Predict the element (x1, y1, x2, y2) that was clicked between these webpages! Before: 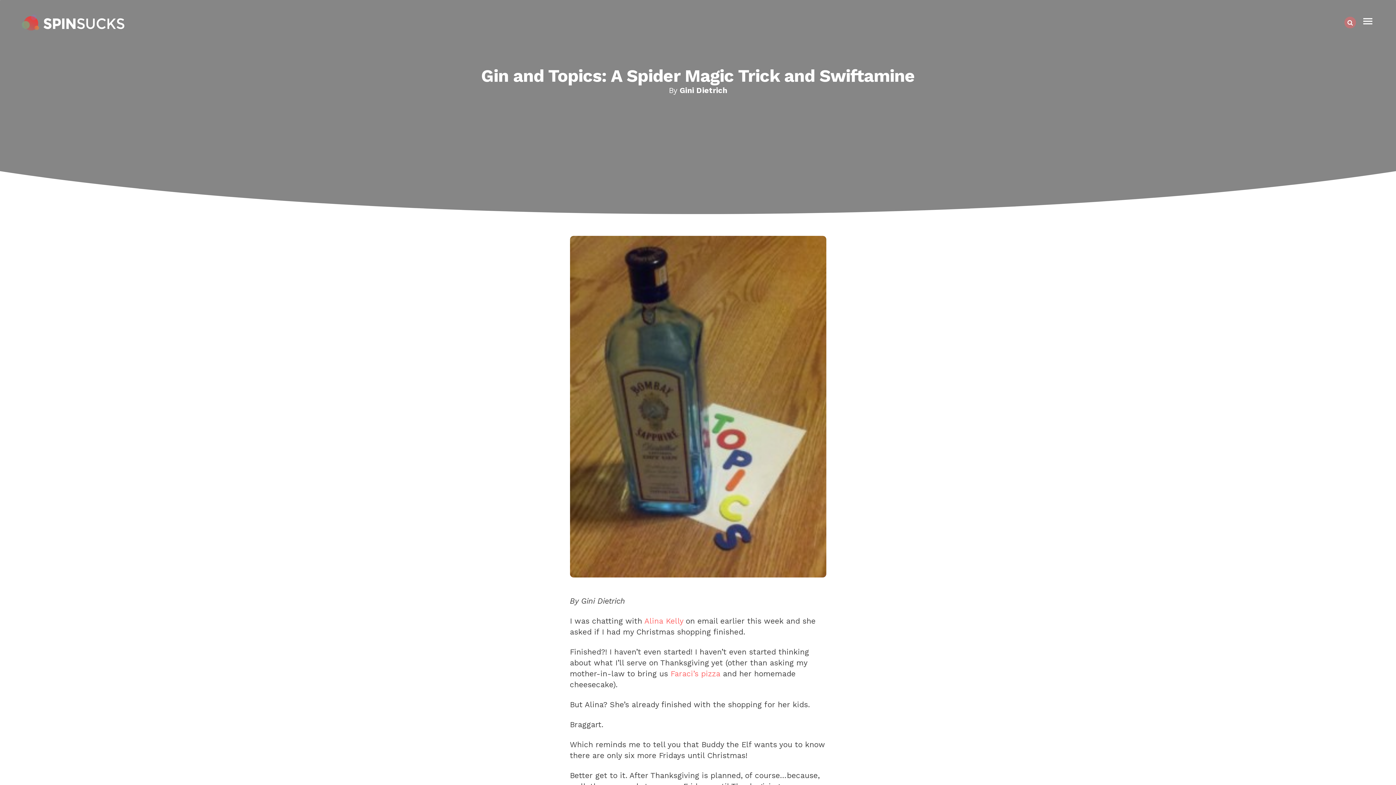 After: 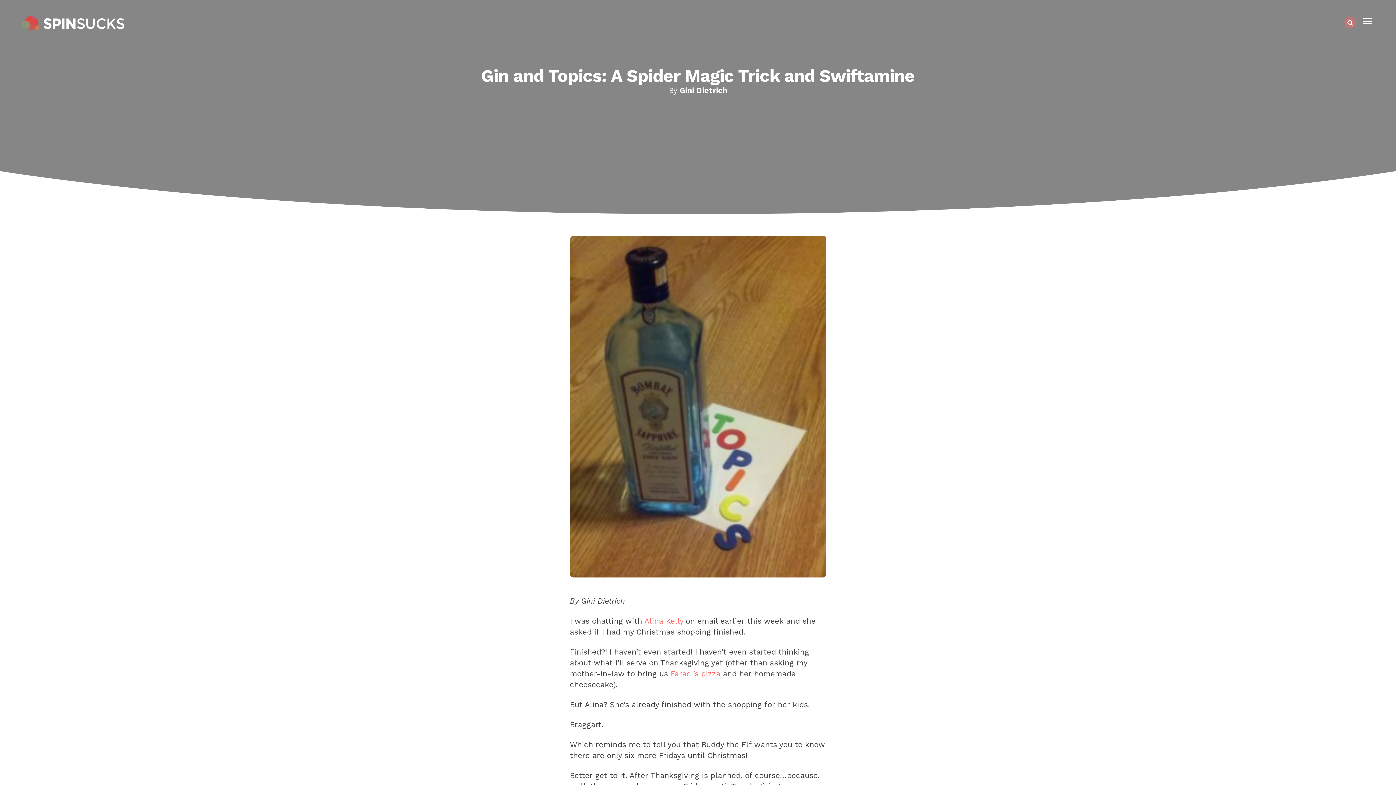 Action: bbox: (1361, 14, 1374, 30)